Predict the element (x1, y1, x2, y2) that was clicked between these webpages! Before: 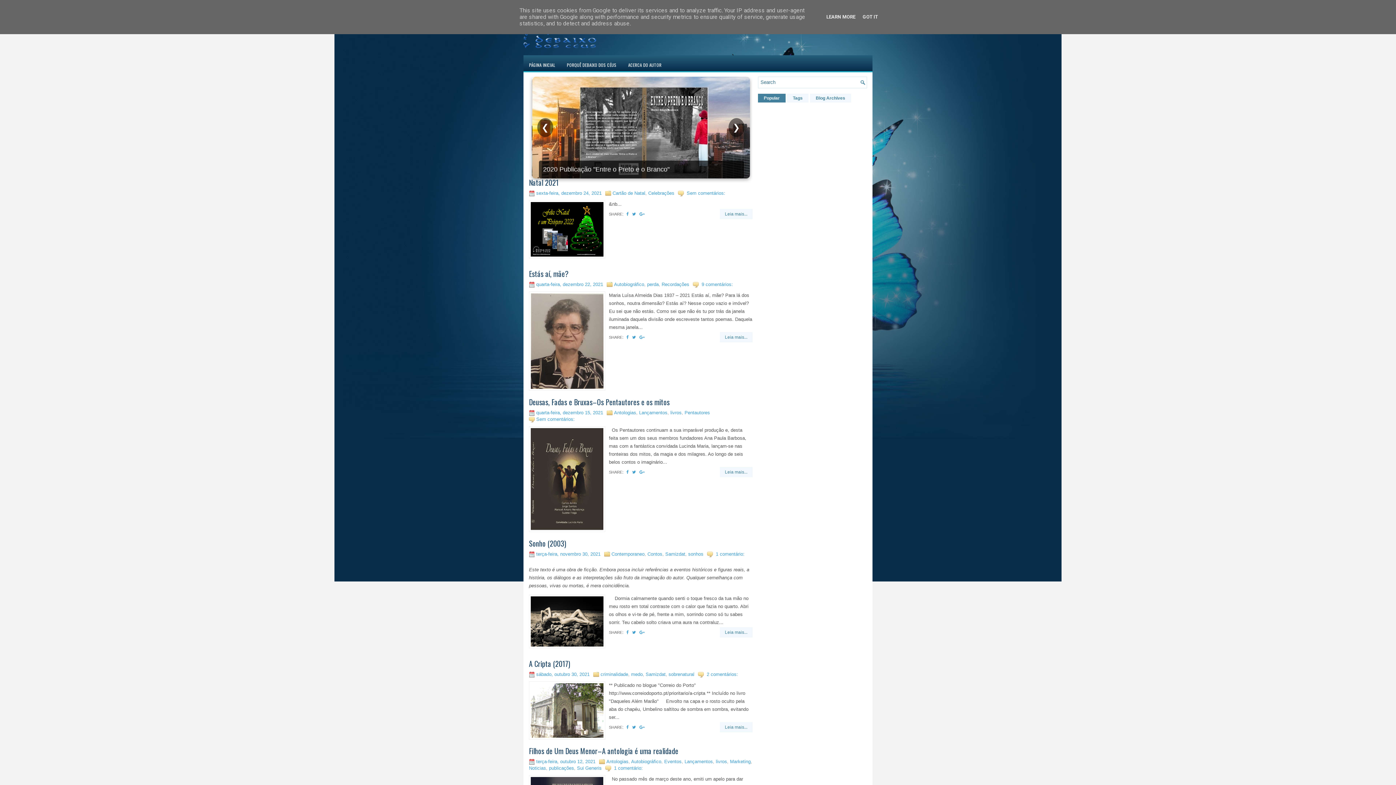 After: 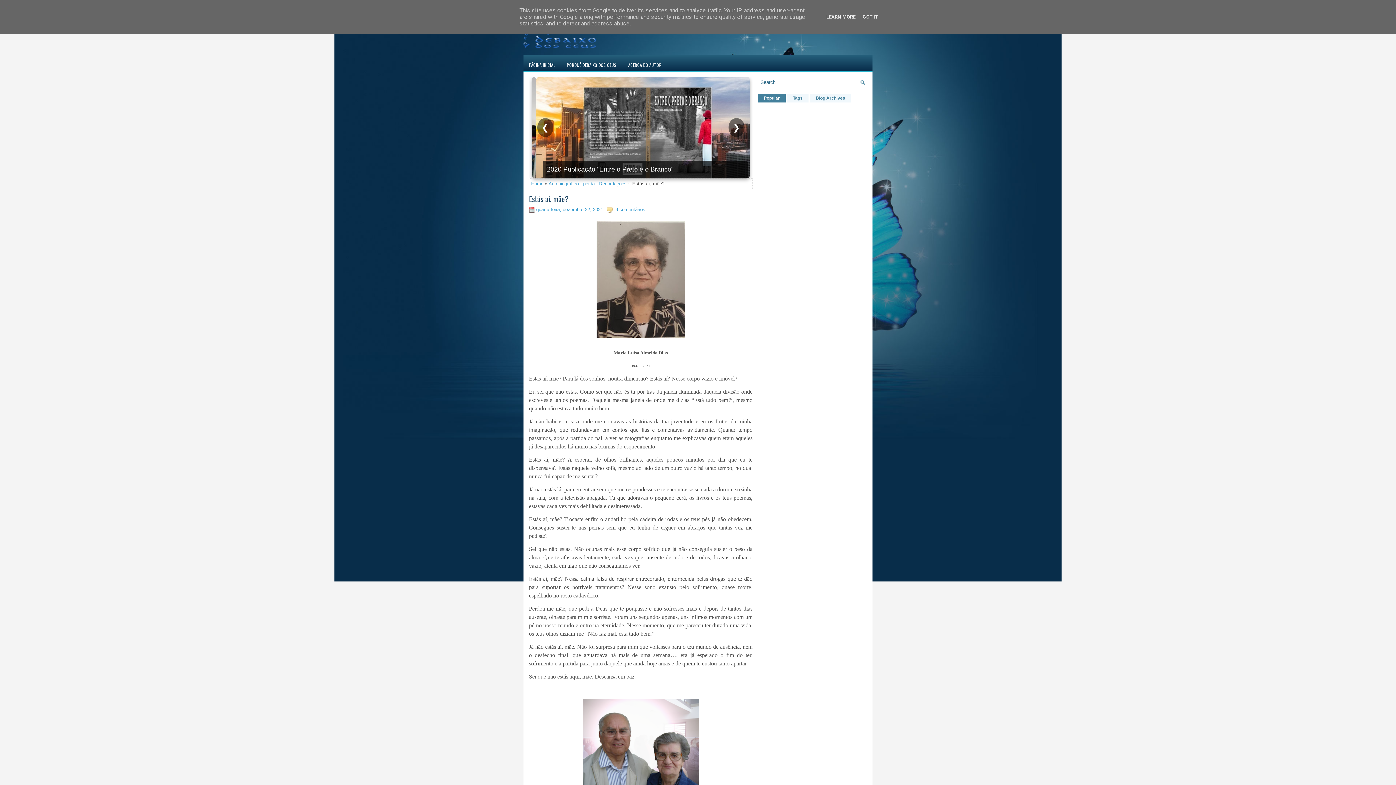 Action: label: Estás aí, mãe? bbox: (529, 269, 752, 277)